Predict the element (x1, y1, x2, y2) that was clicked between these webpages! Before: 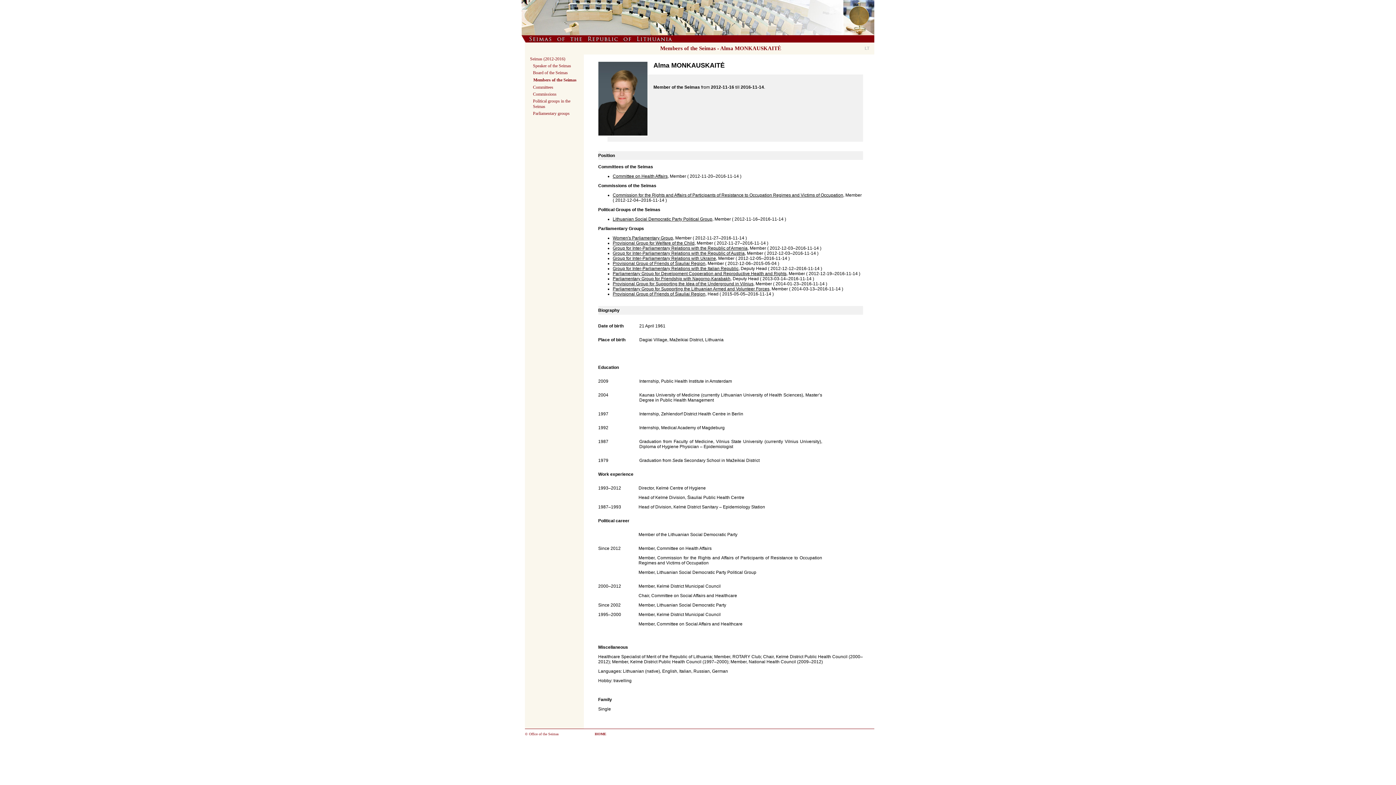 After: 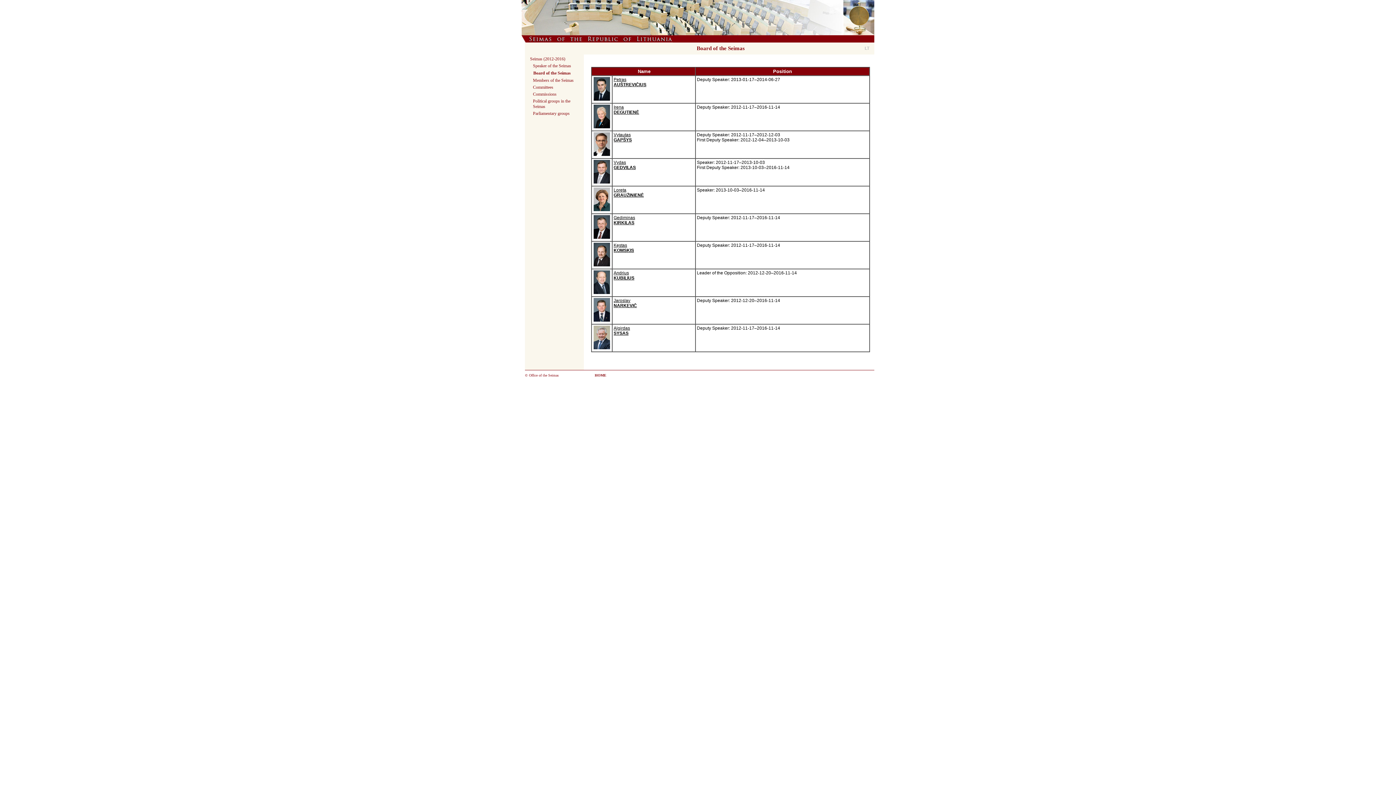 Action: label: Board of the Seimas bbox: (533, 70, 568, 75)